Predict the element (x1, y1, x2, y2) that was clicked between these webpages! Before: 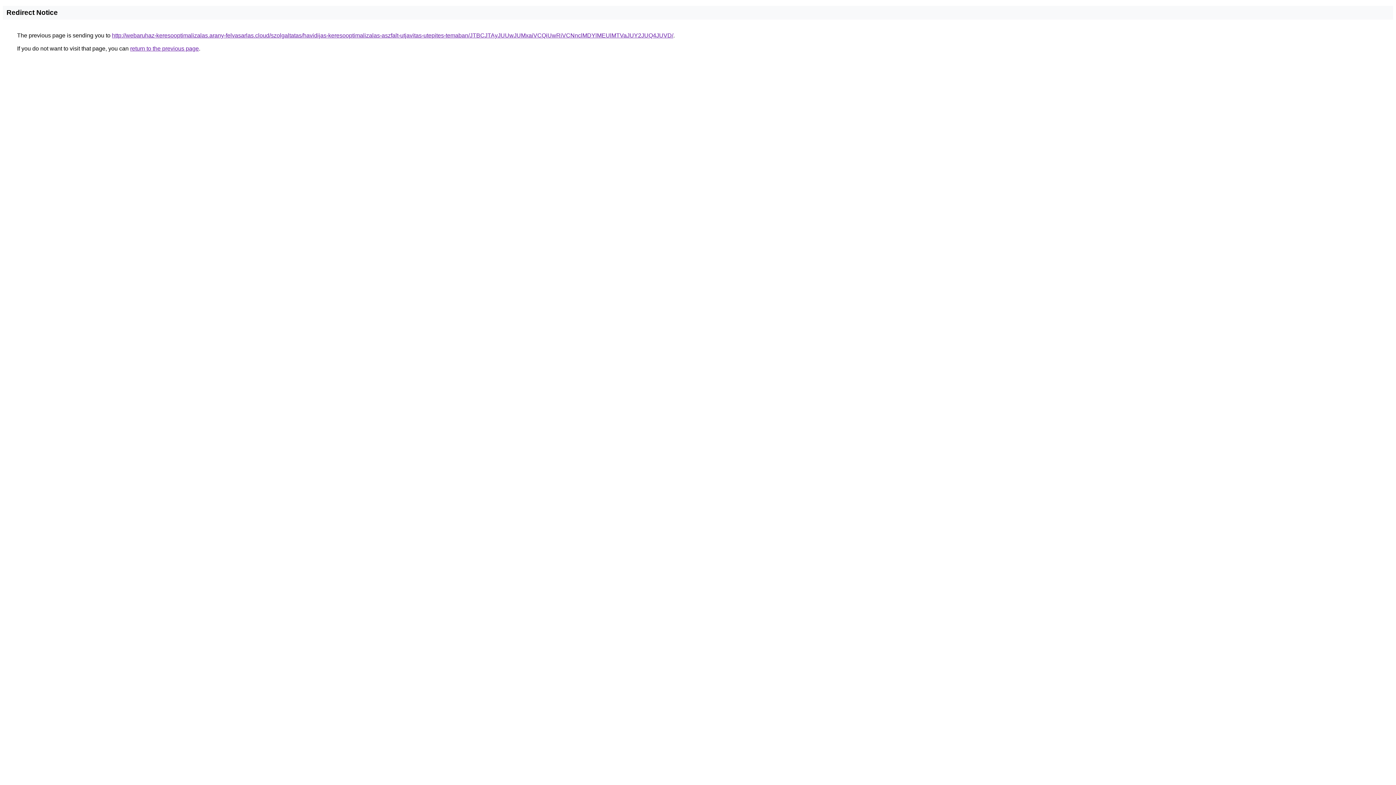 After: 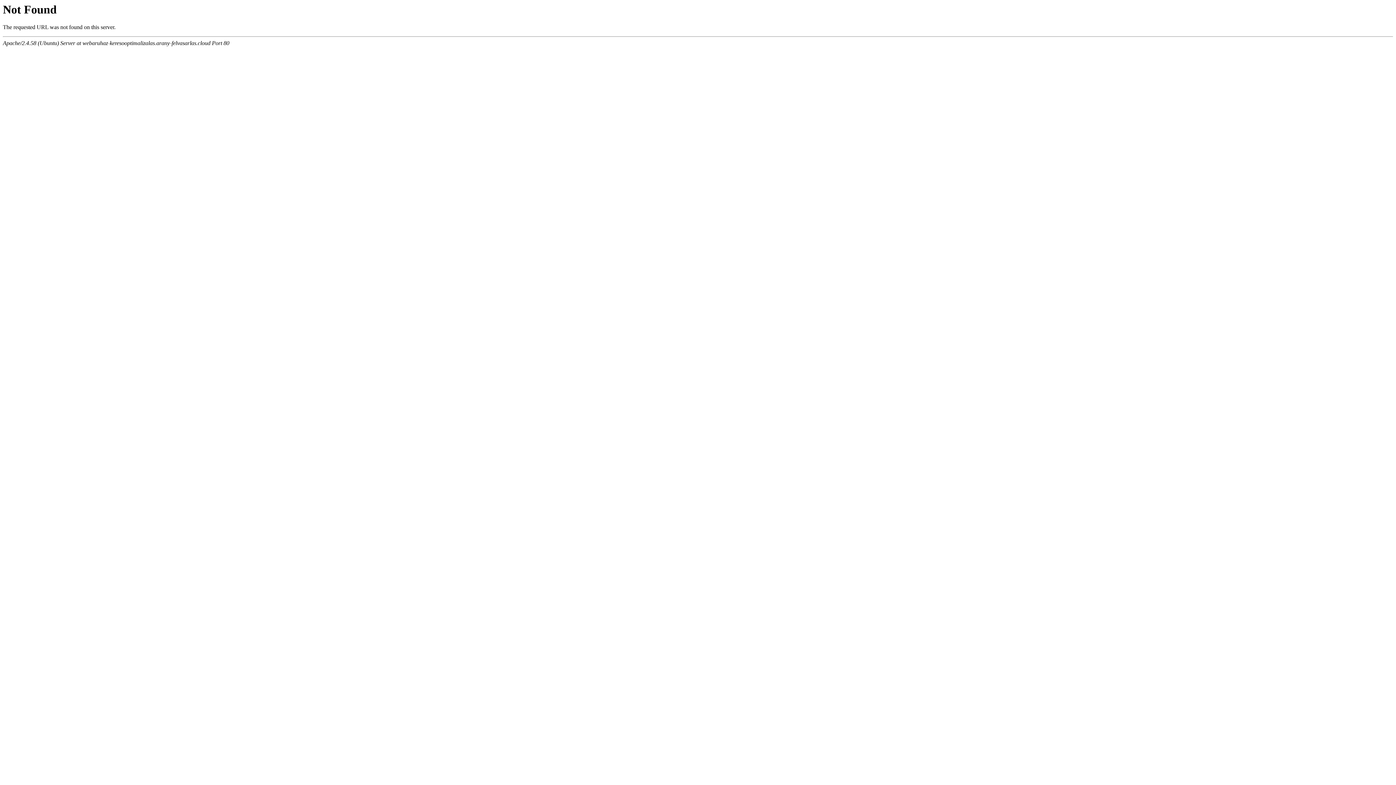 Action: bbox: (112, 32, 673, 38) label: http://webaruhaz-keresooptimalizalas.arany-felvasarlas.cloud/szolgaltatas/havidijas-keresooptimalizalas-aszfalt-utjavitas-utepites-temaban/JTBCJTAyJUUwJUMxaiVCQiUwRiVCNnclMDYlMEUlMTVaJUY2JUQ4JUVD/